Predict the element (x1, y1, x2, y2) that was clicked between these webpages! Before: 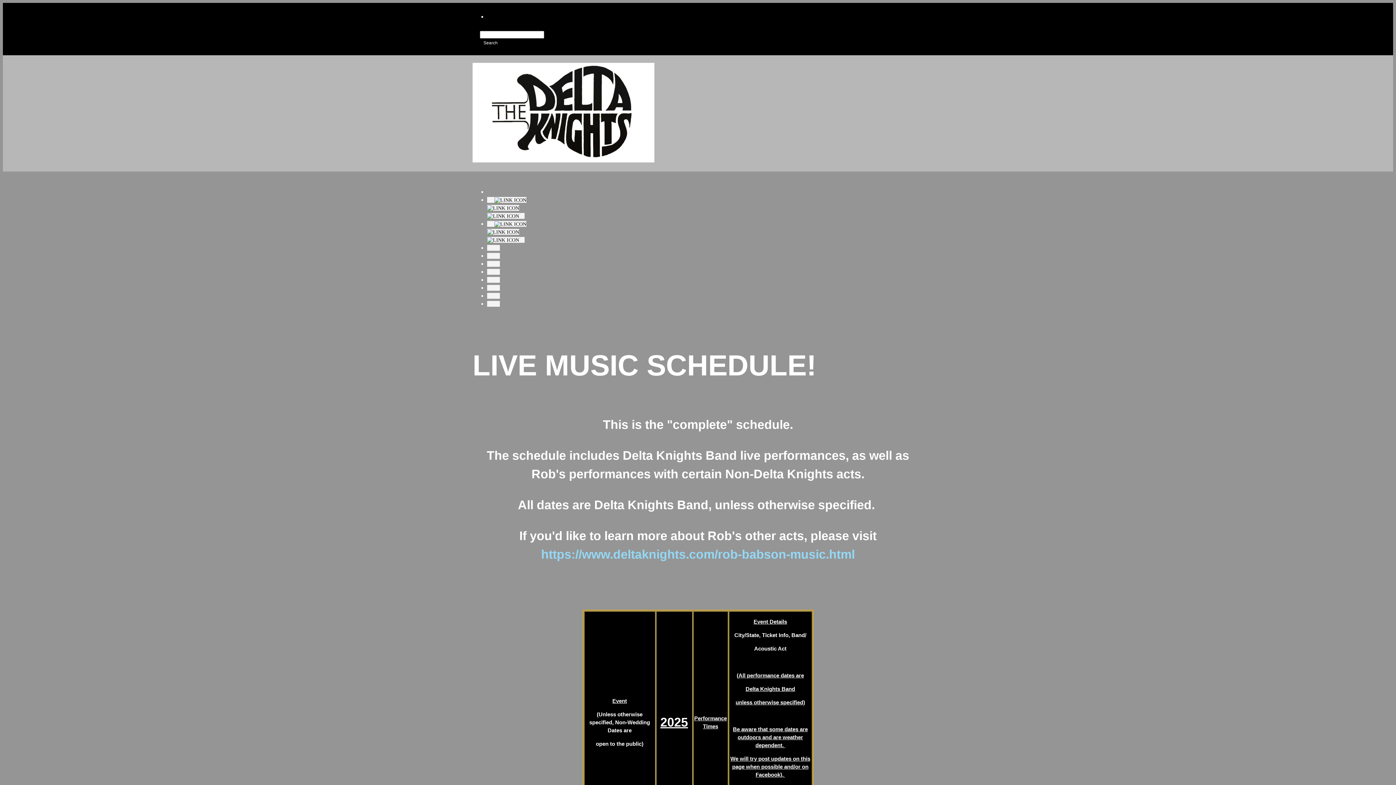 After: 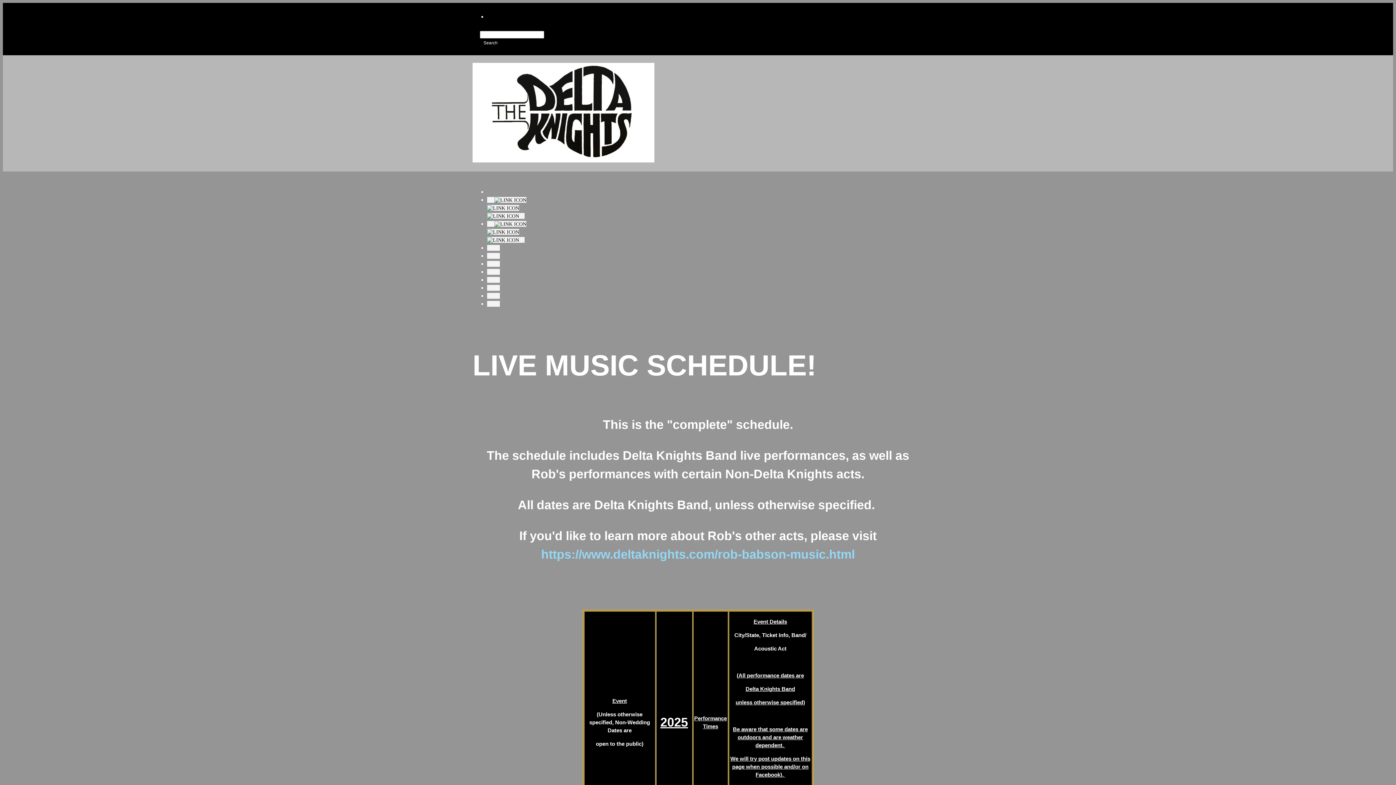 Action: bbox: (487, 221, 526, 242)